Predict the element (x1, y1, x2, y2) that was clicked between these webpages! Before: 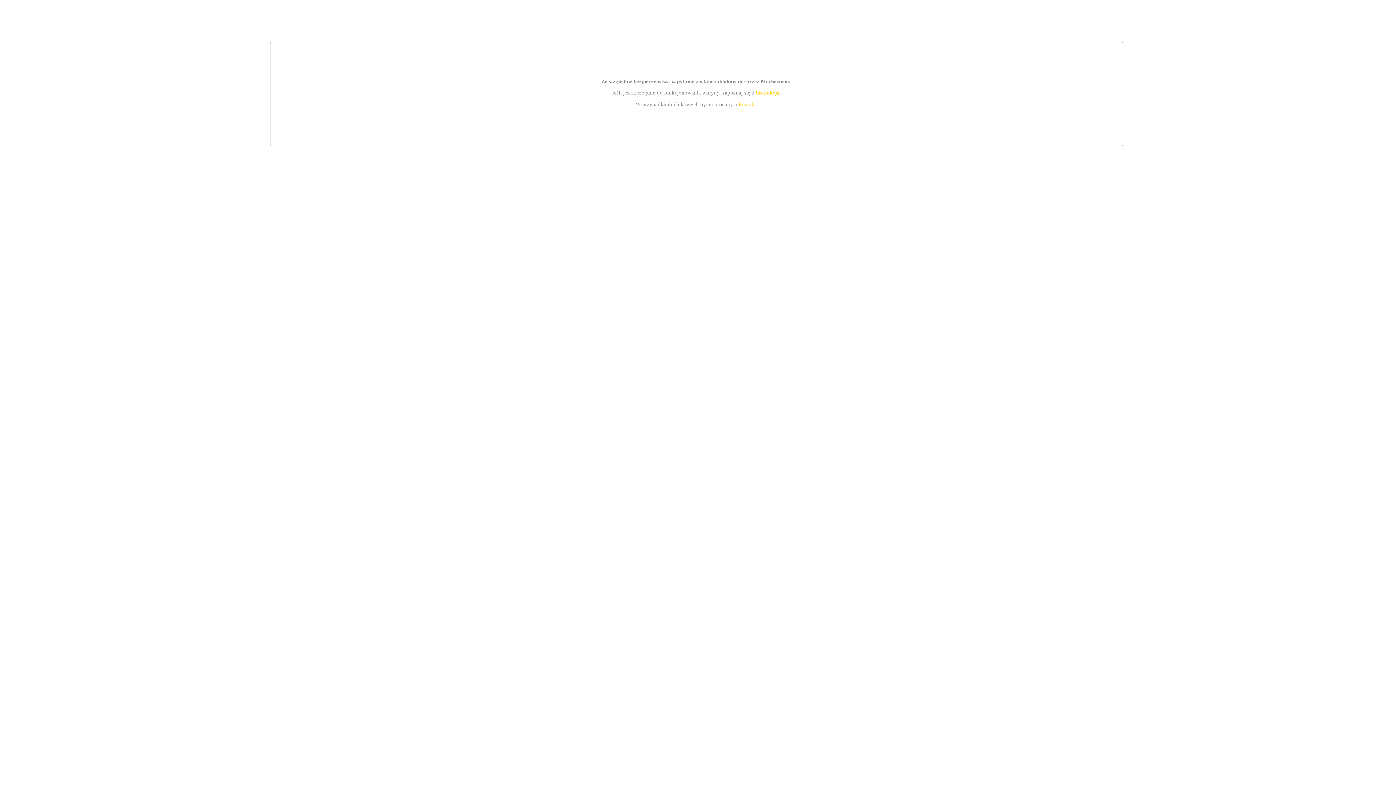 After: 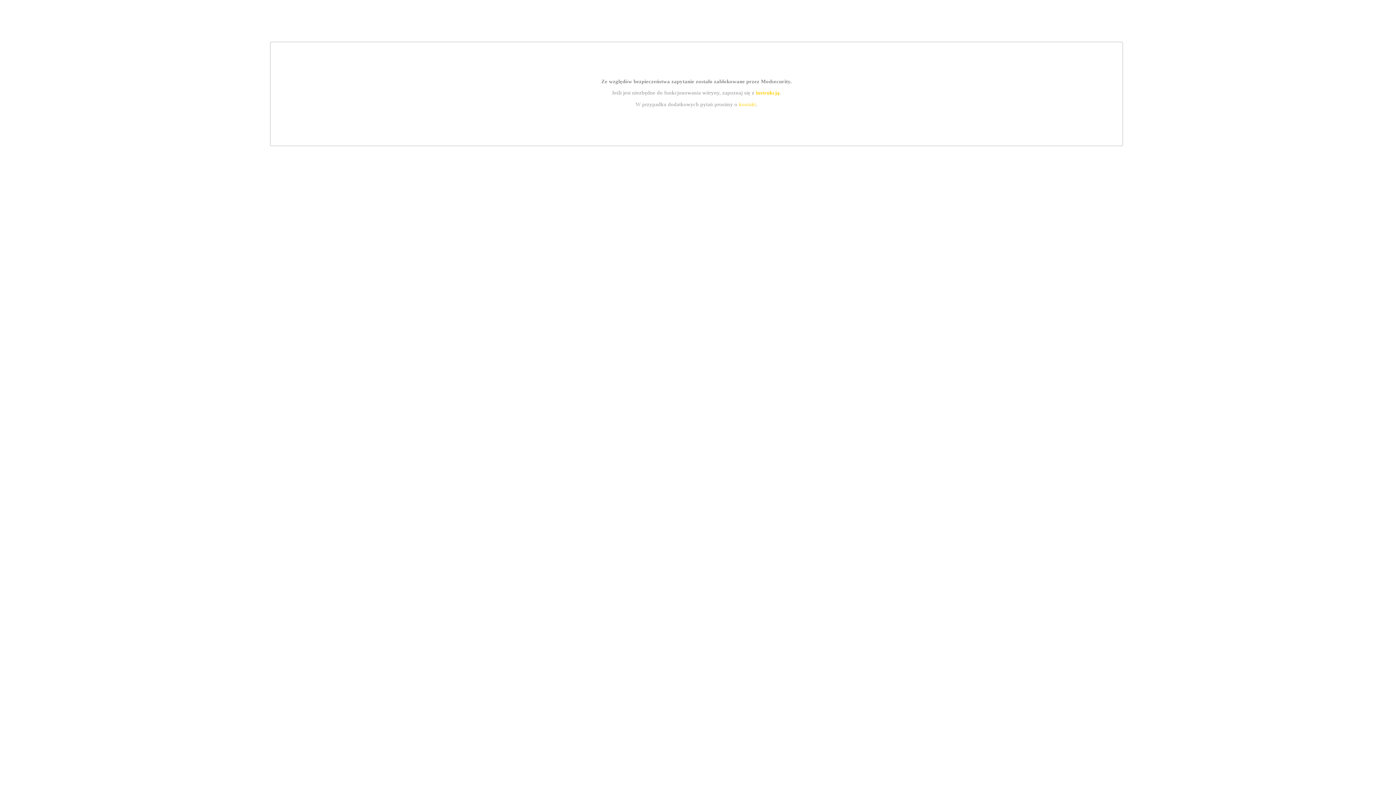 Action: bbox: (739, 101, 756, 107) label: kontakt